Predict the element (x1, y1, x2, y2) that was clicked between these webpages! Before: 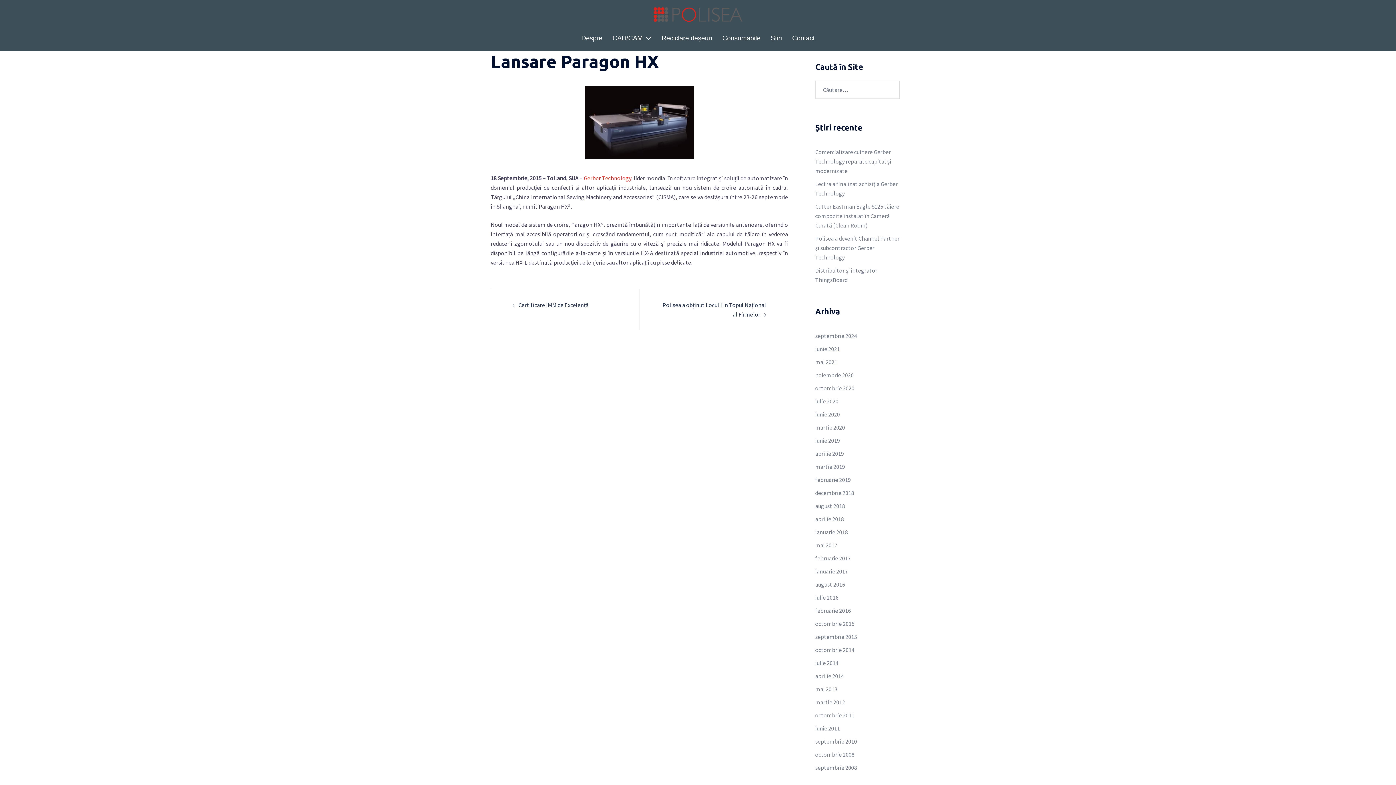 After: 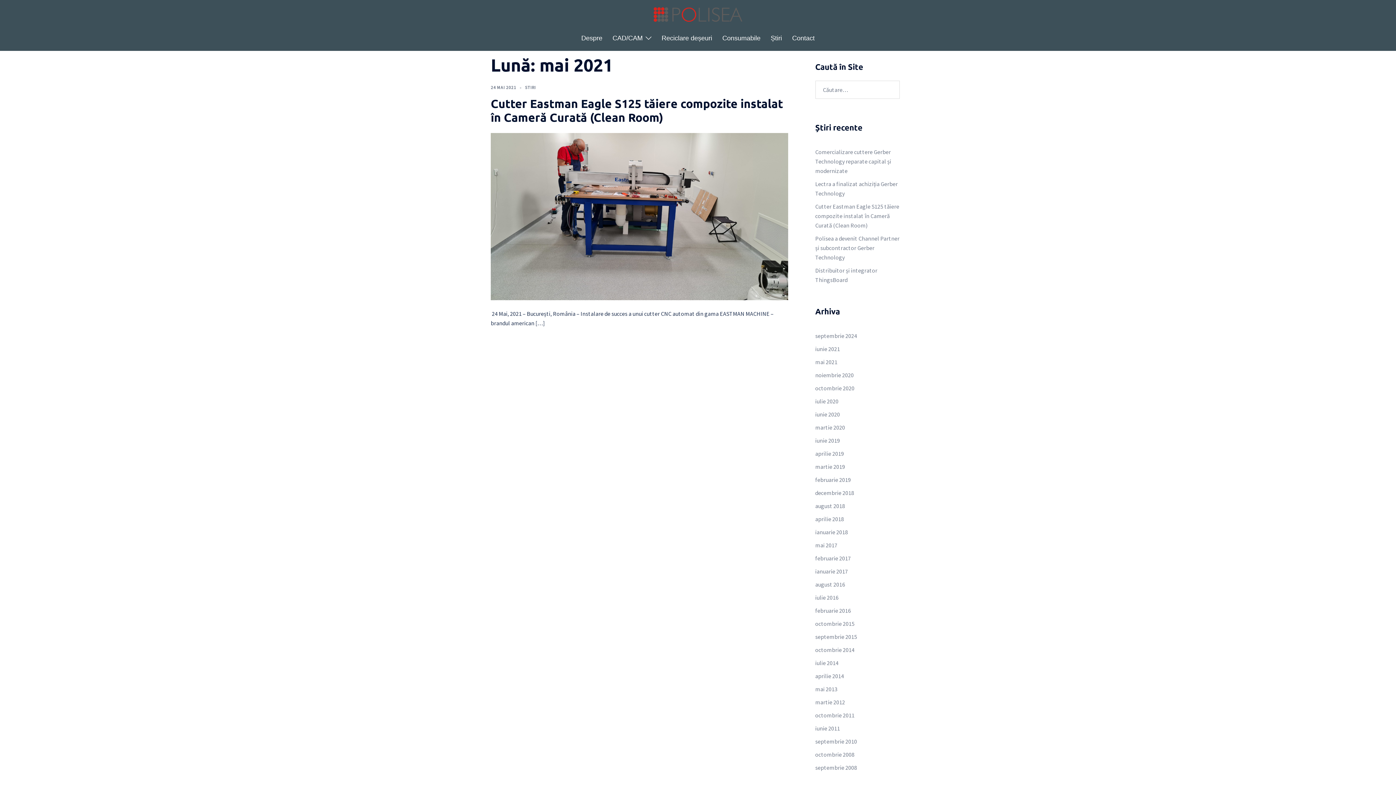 Action: label: mai 2021 bbox: (815, 358, 837, 365)